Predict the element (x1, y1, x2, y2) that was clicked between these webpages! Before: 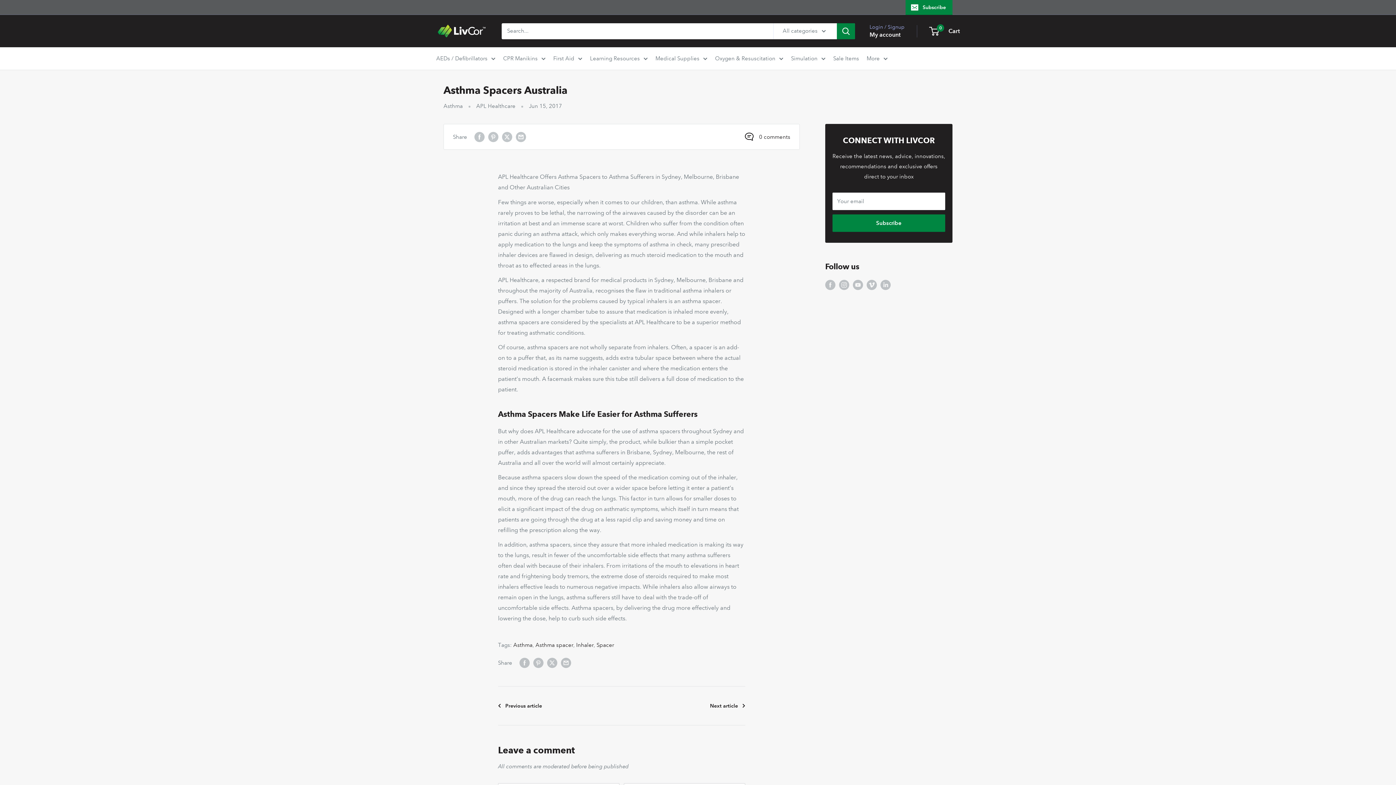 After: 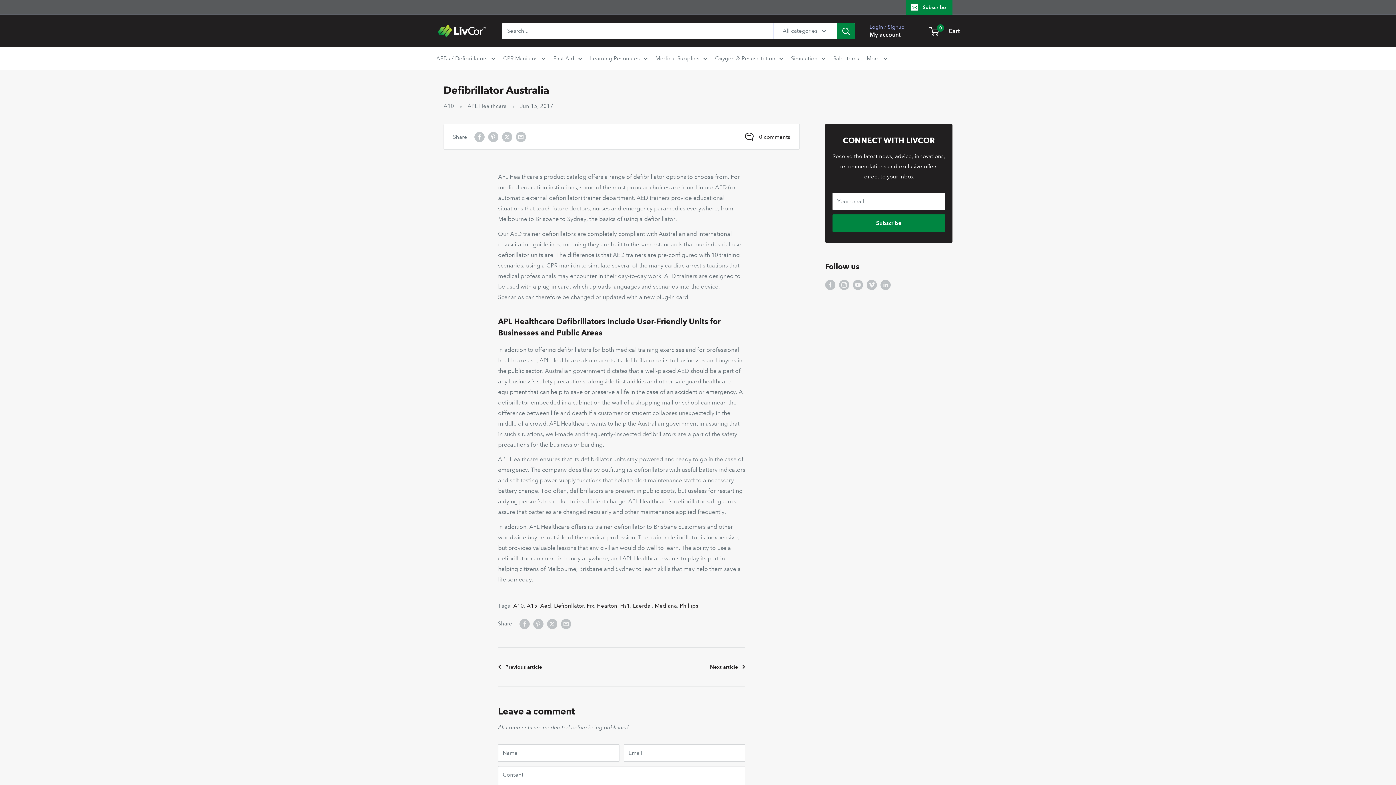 Action: bbox: (498, 701, 542, 711) label: Previous article